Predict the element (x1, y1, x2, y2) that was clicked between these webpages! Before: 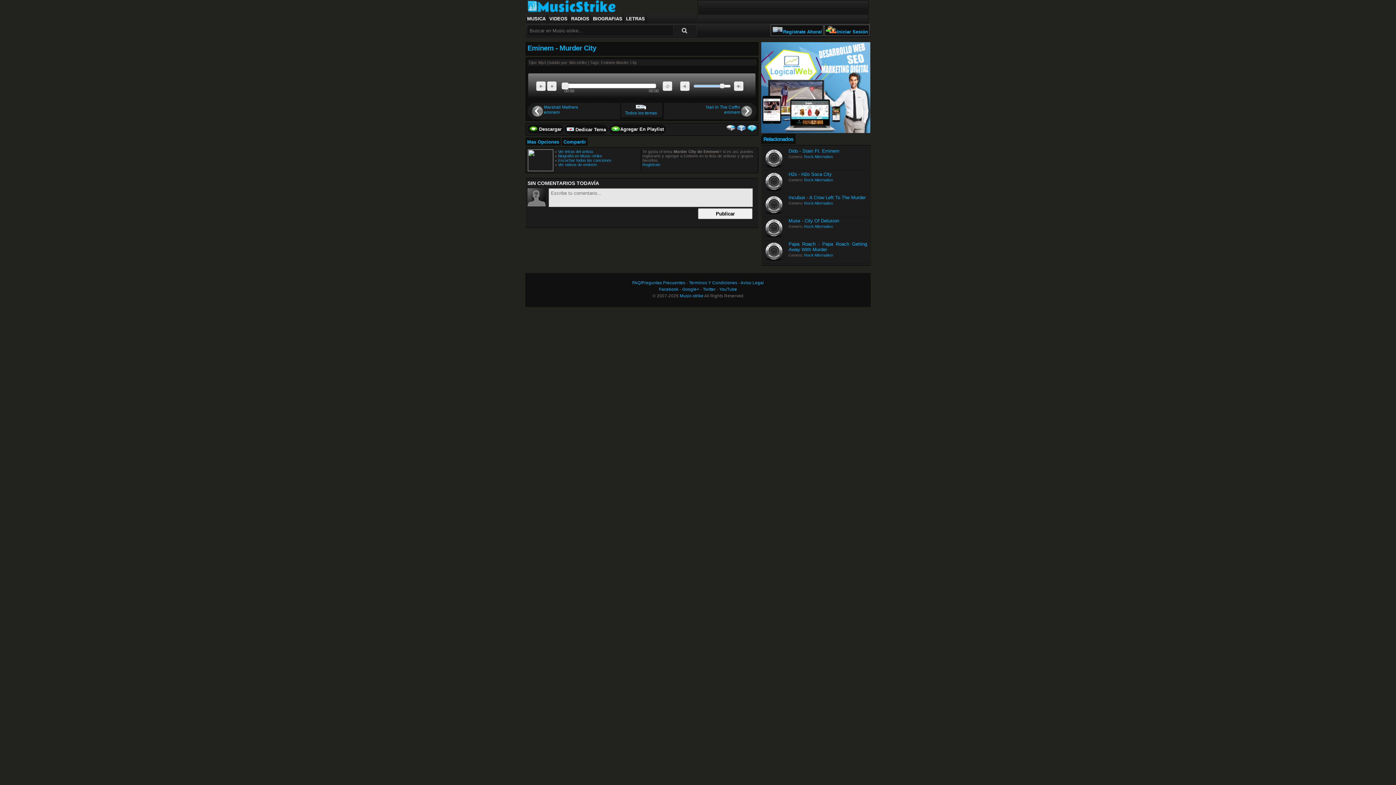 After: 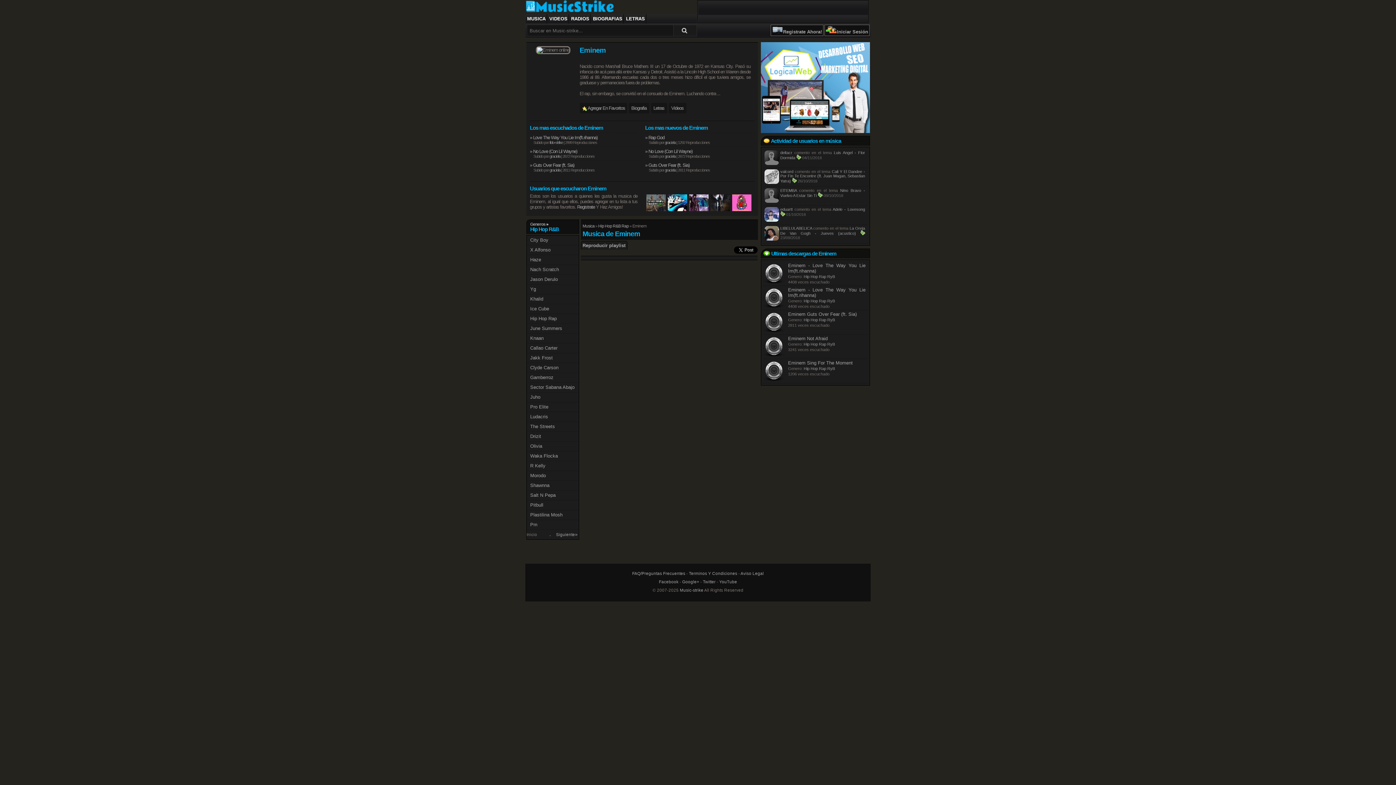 Action: bbox: (558, 158, 611, 162) label: Escuchar todas las canciones